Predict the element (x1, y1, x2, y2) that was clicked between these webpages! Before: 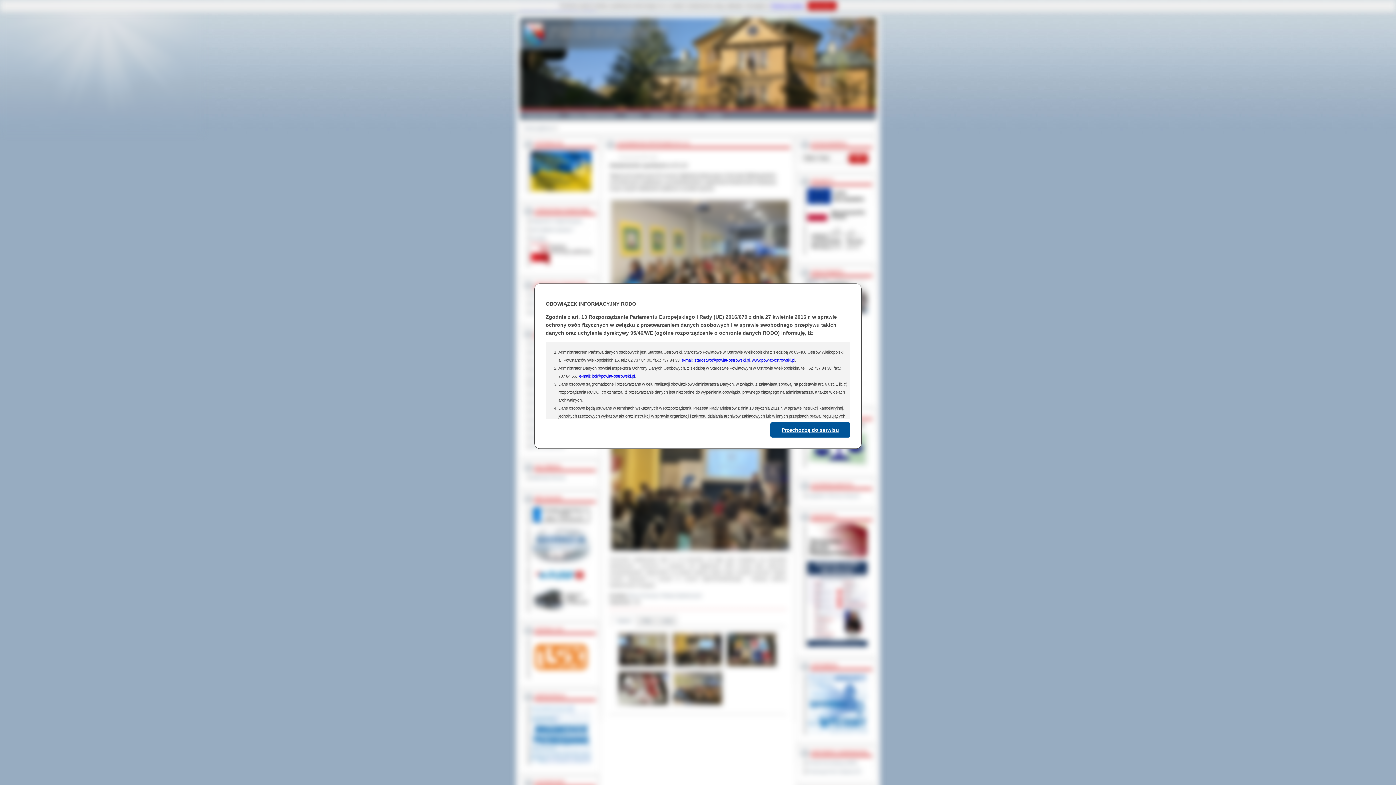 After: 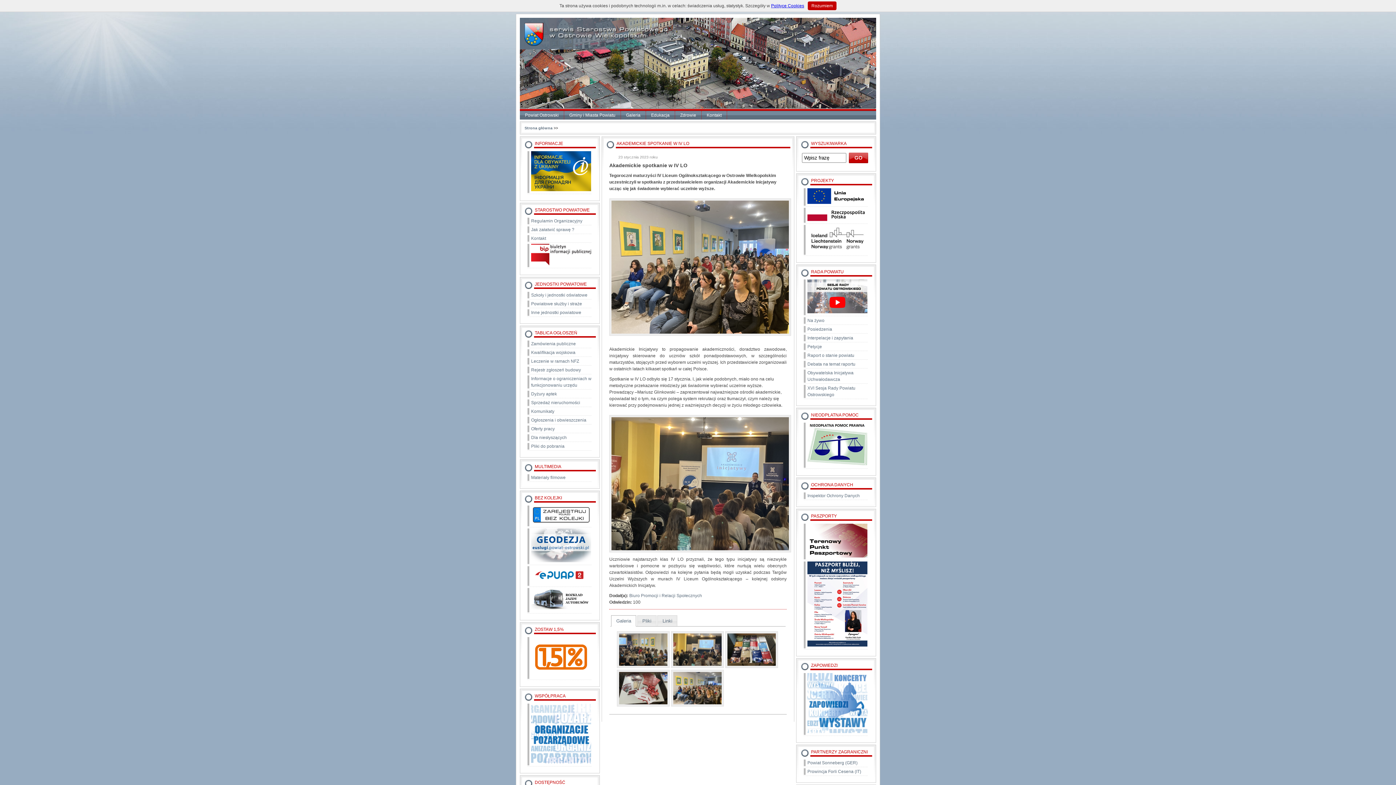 Action: bbox: (770, 422, 850, 437) label: Przechodzę do serwisu